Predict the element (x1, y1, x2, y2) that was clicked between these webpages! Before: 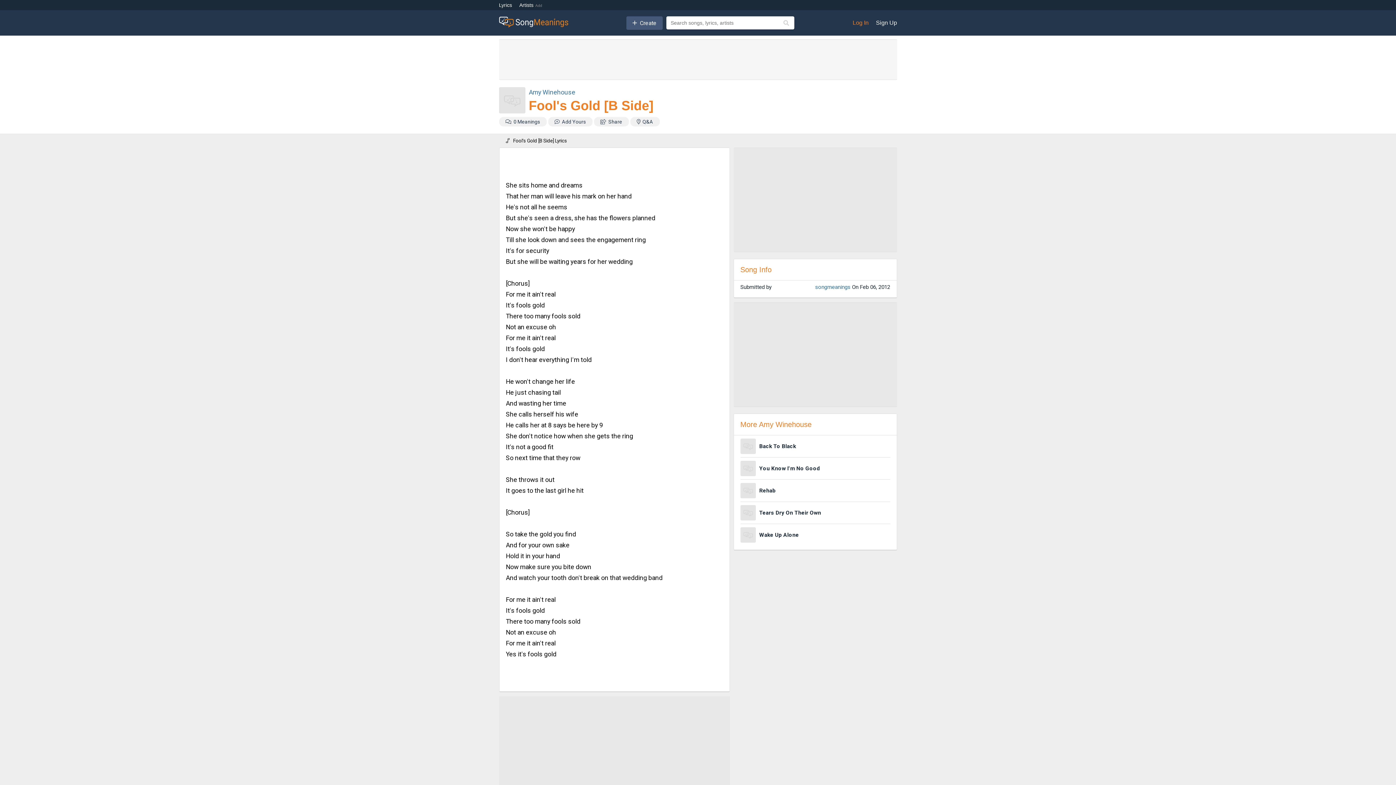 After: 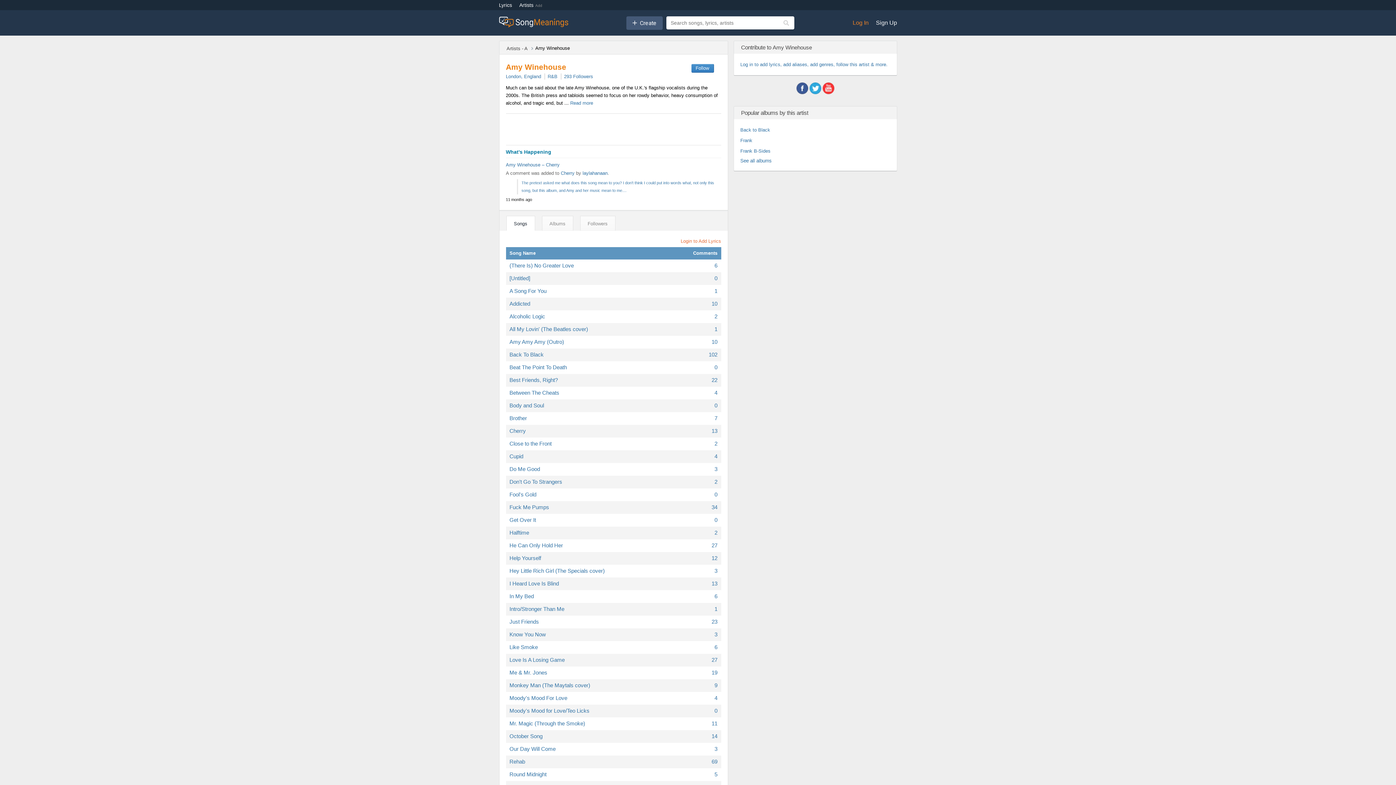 Action: bbox: (528, 88, 575, 96) label: Amy Winehouse